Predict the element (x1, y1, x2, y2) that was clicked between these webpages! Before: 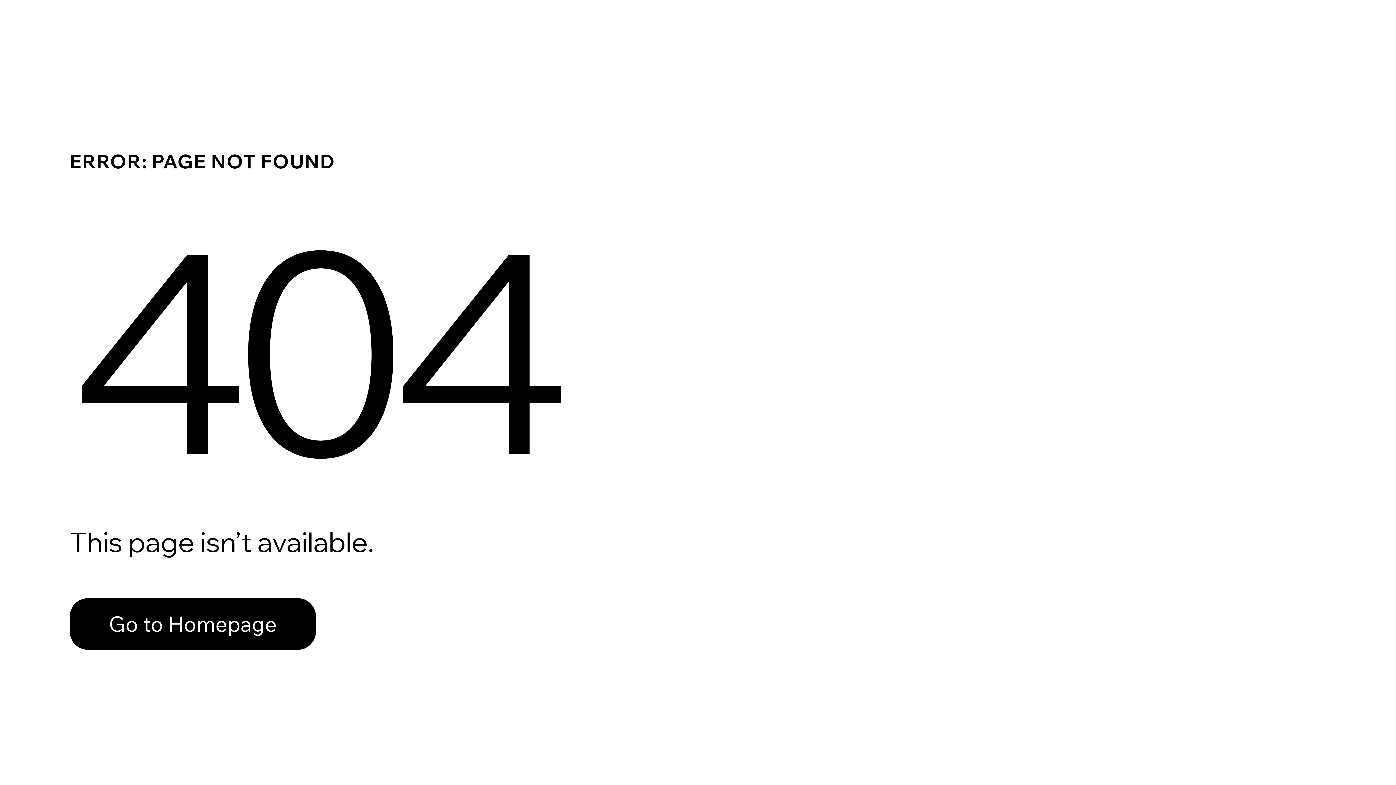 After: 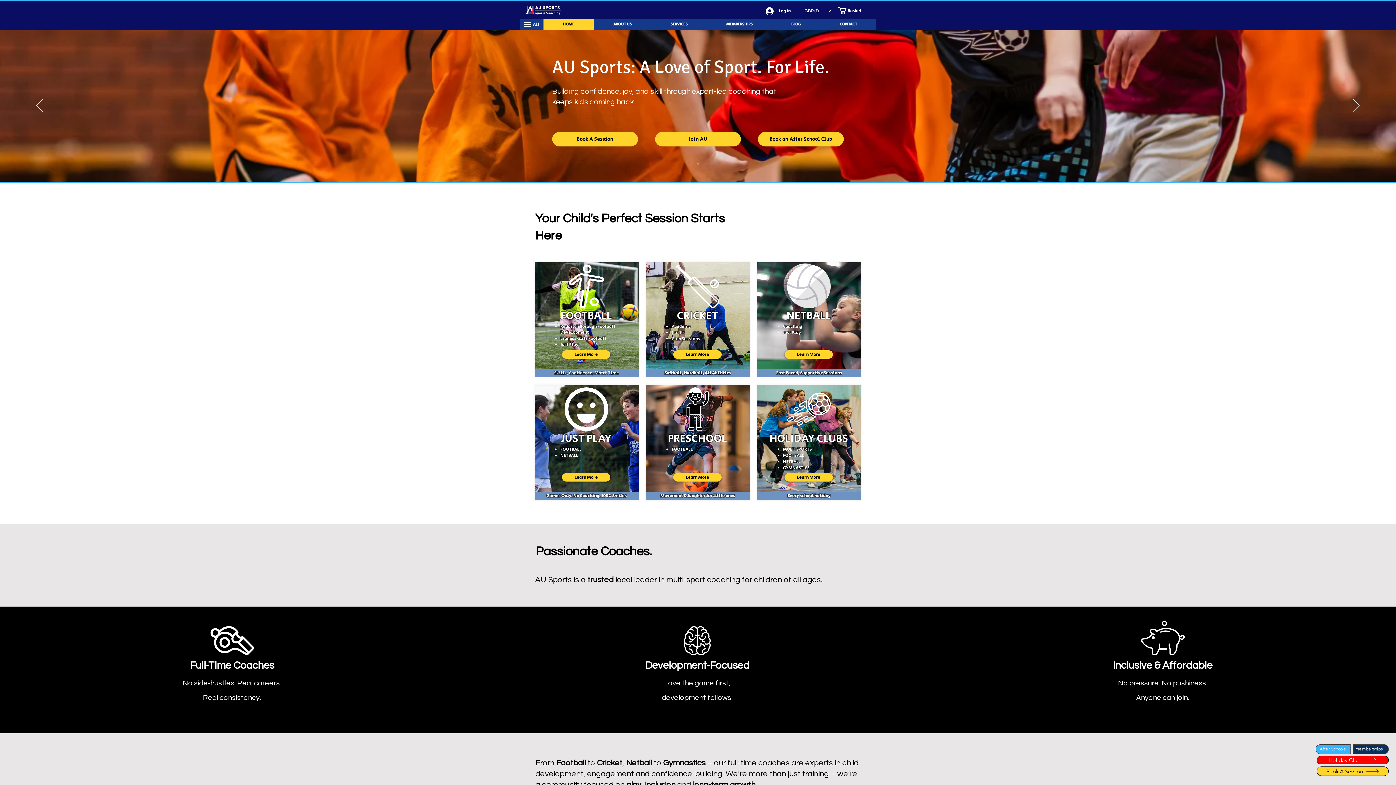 Action: bbox: (69, 598, 316, 650) label: Go to Homepage